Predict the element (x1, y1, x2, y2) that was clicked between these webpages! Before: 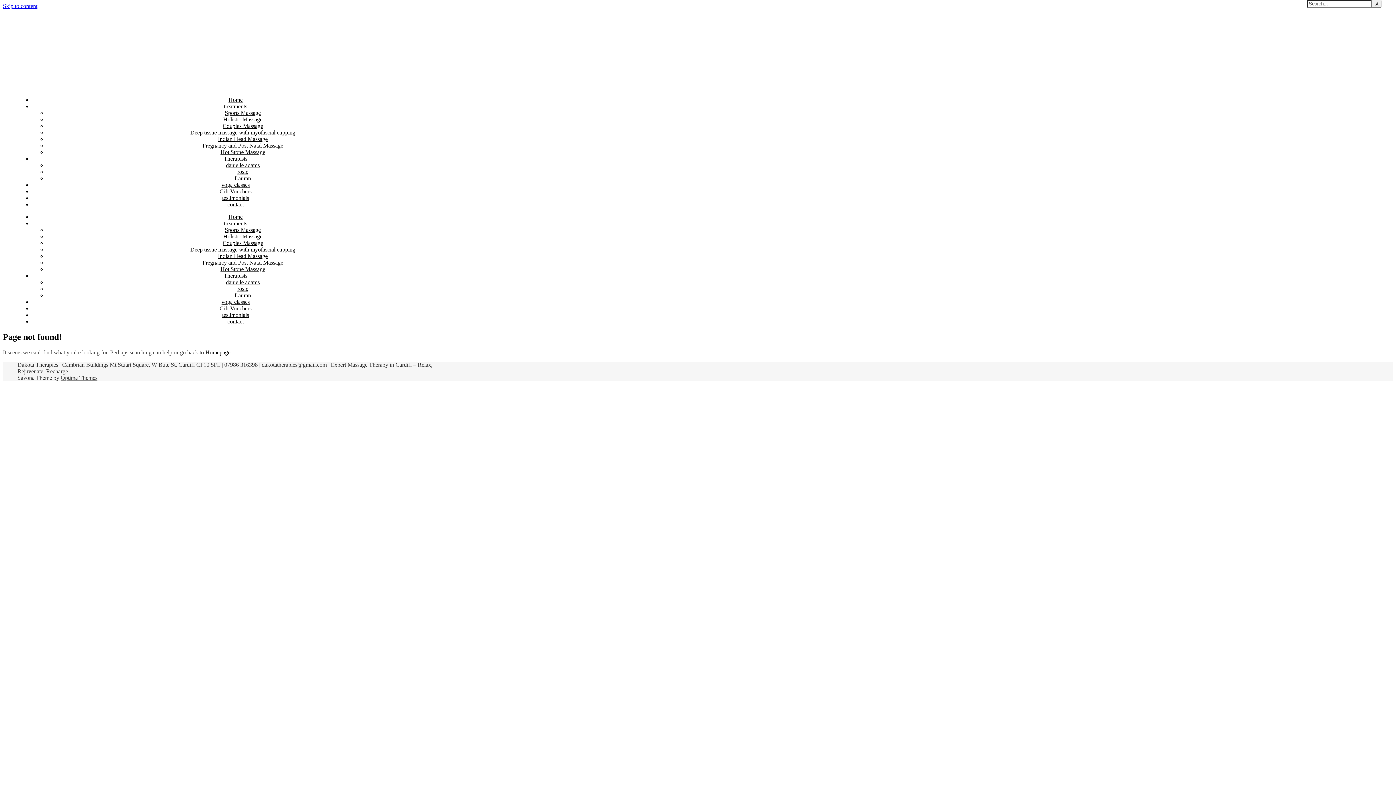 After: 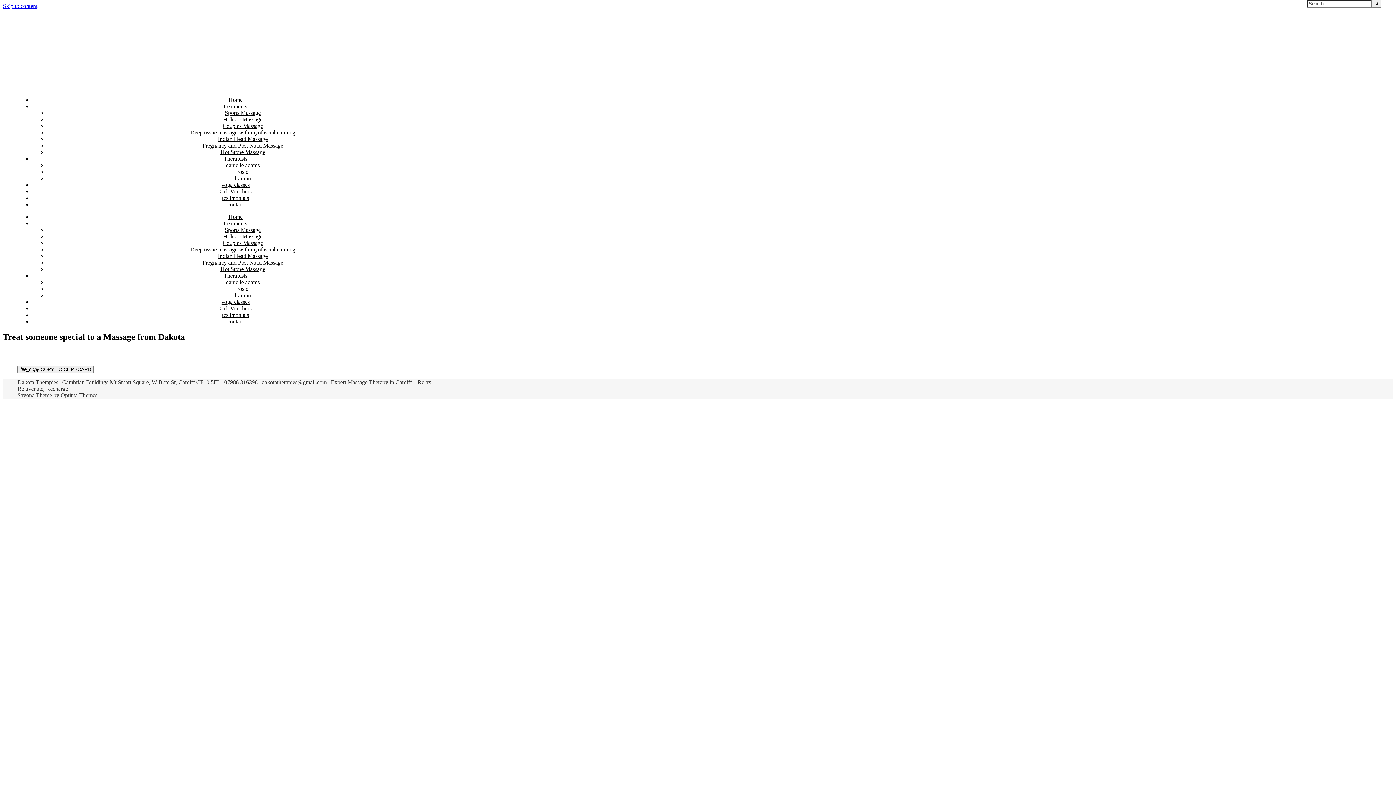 Action: label: Gift Vouchers bbox: (219, 188, 251, 194)